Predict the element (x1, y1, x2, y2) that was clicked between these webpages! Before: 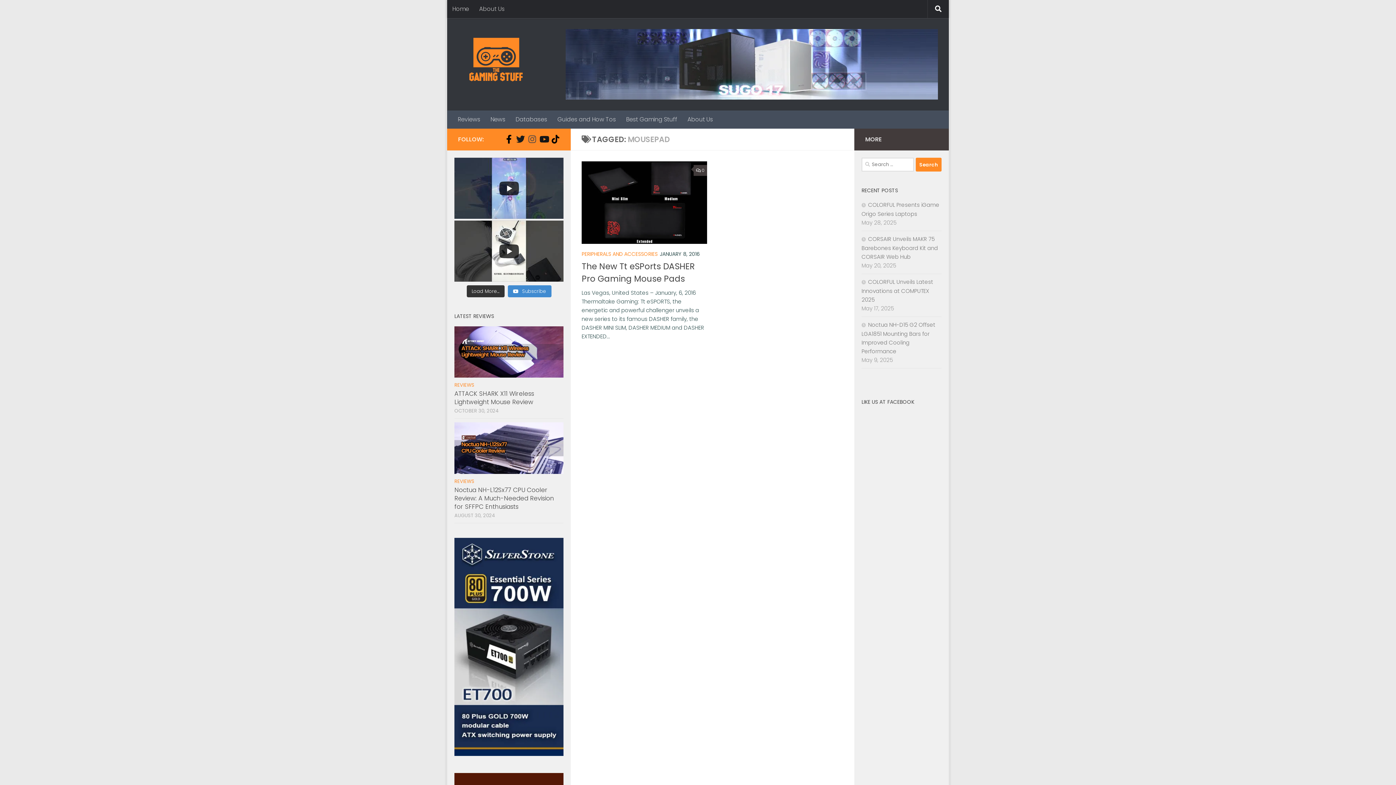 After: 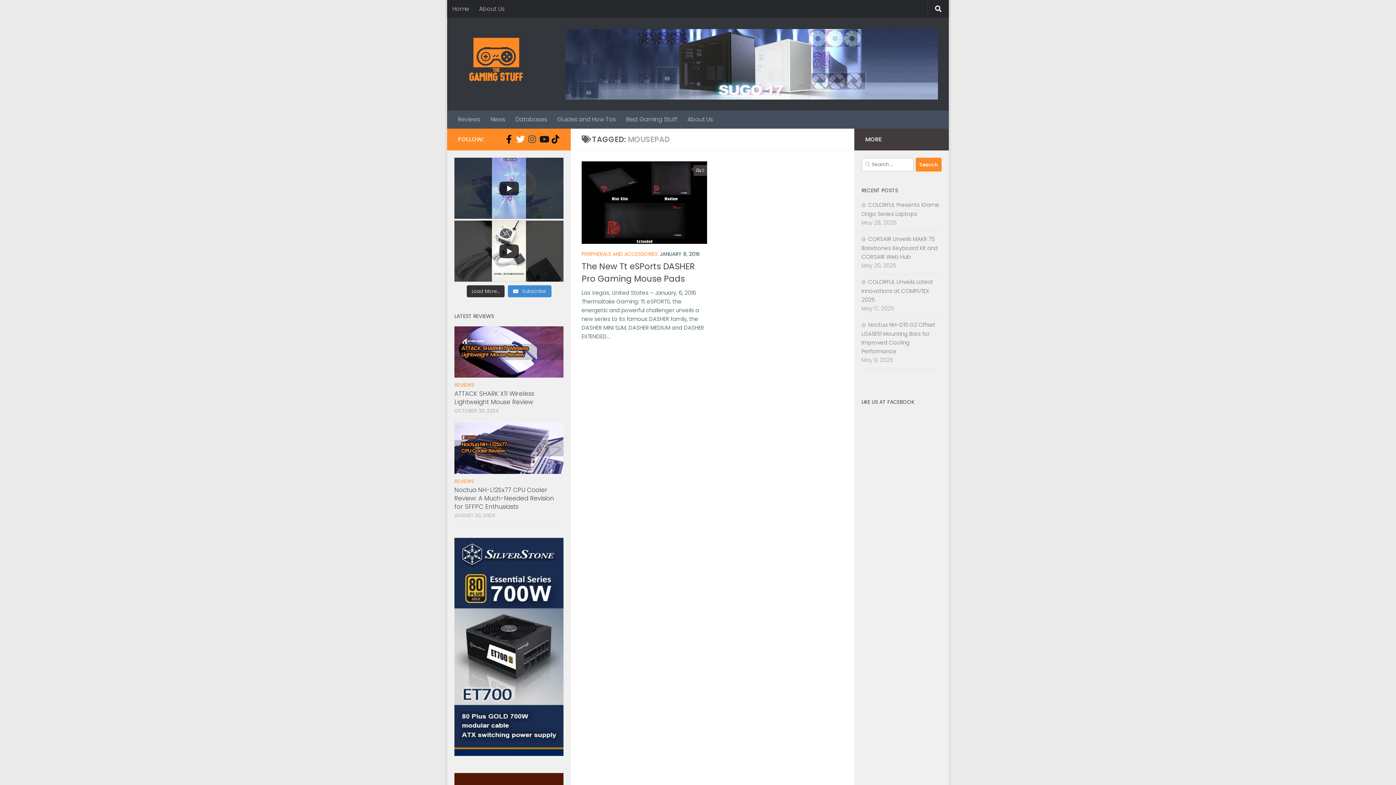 Action: label: Follow us on Twitter bbox: (516, 134, 525, 143)